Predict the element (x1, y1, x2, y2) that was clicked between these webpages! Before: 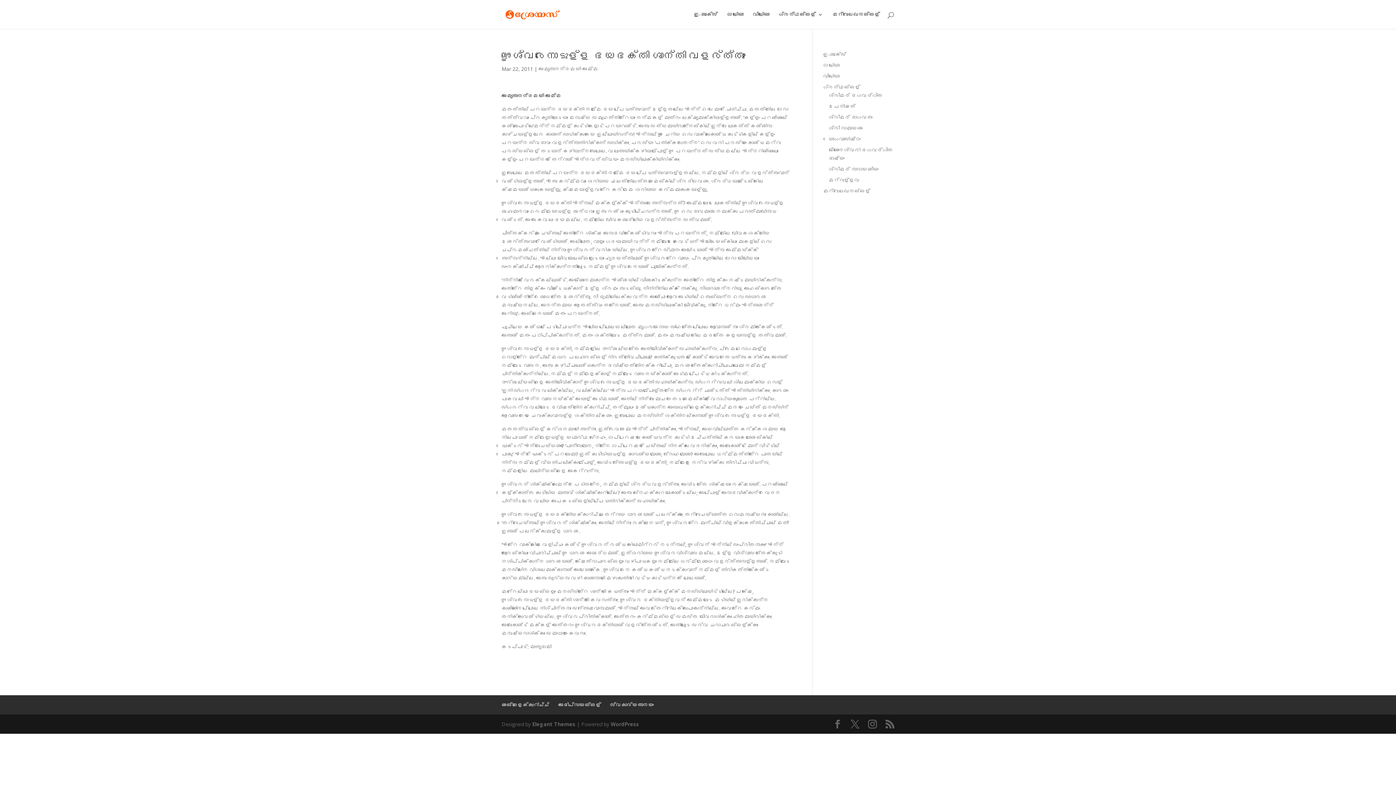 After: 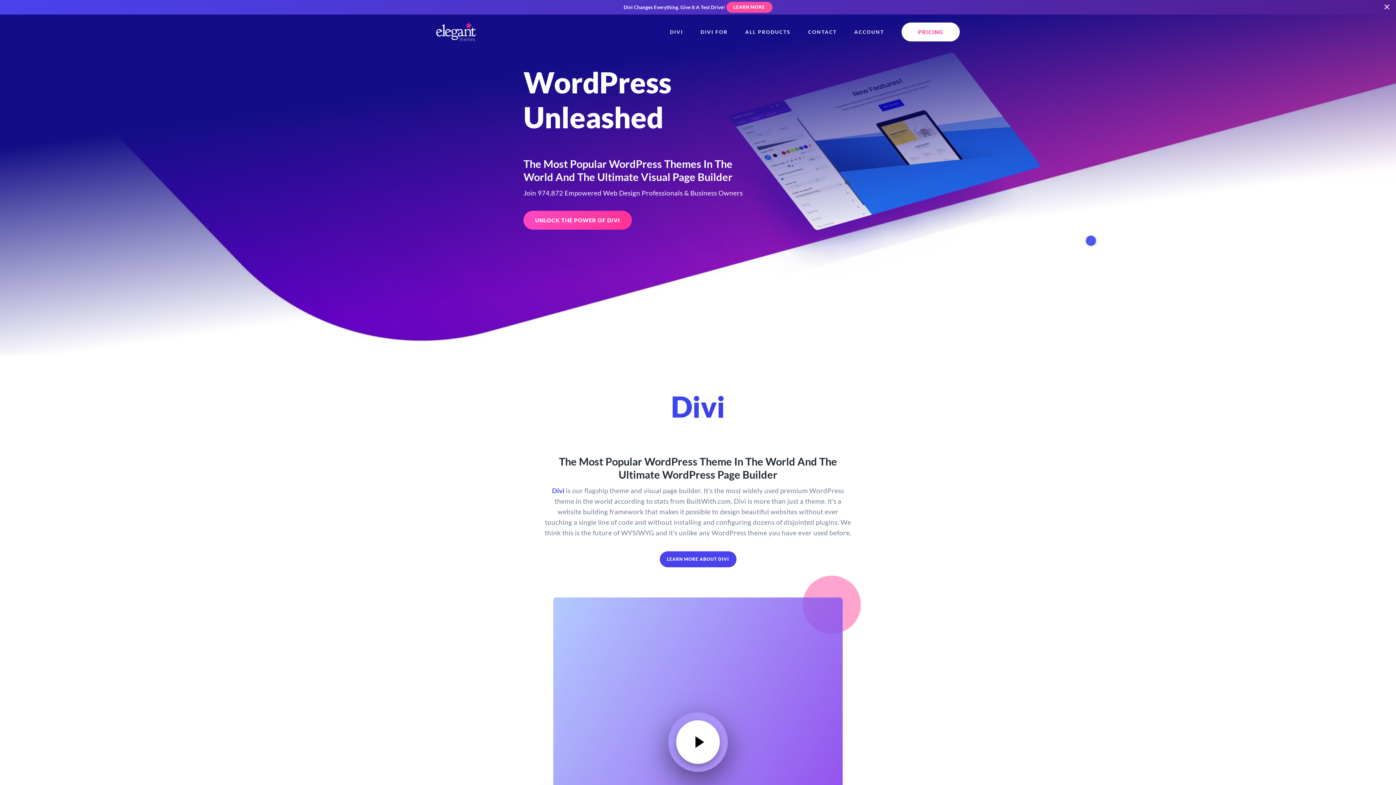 Action: bbox: (532, 721, 575, 728) label: Elegant Themes